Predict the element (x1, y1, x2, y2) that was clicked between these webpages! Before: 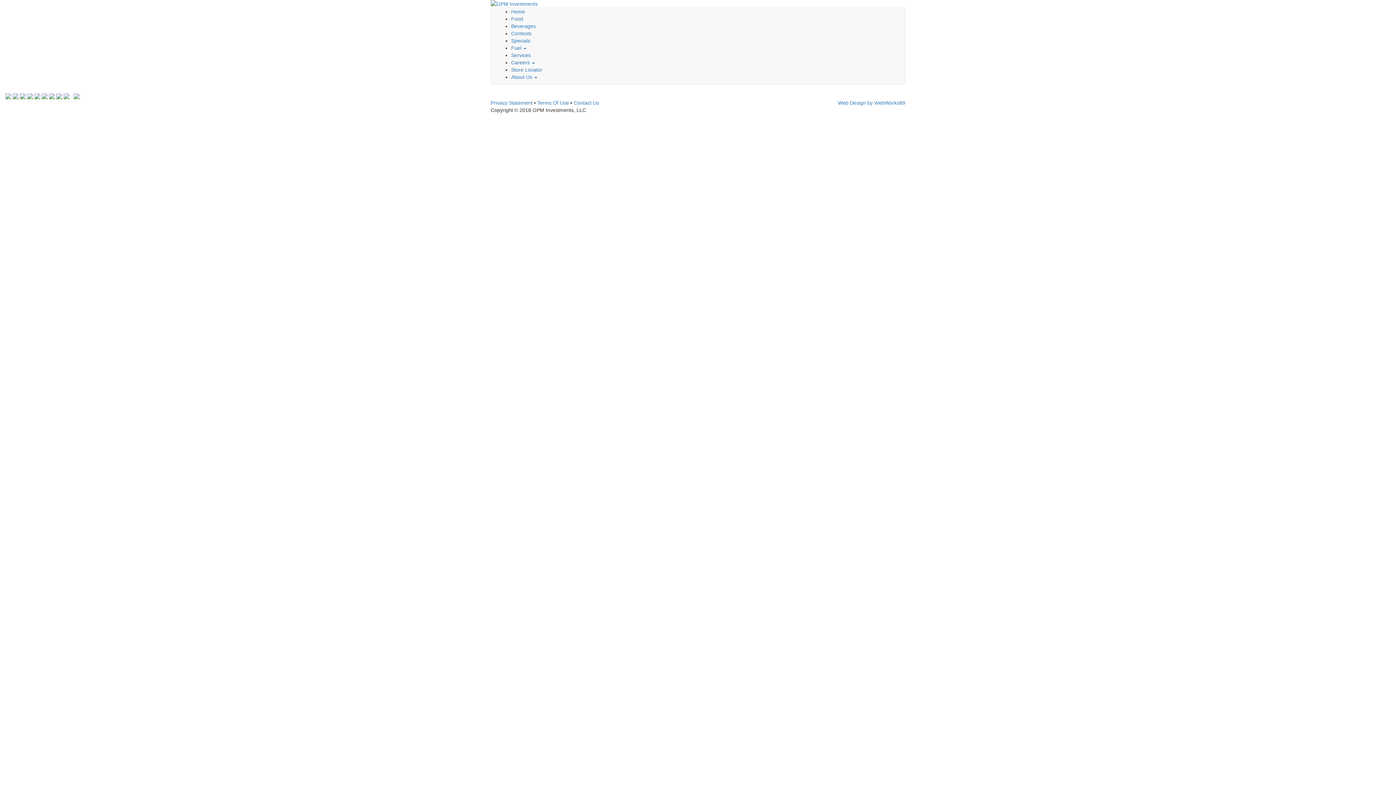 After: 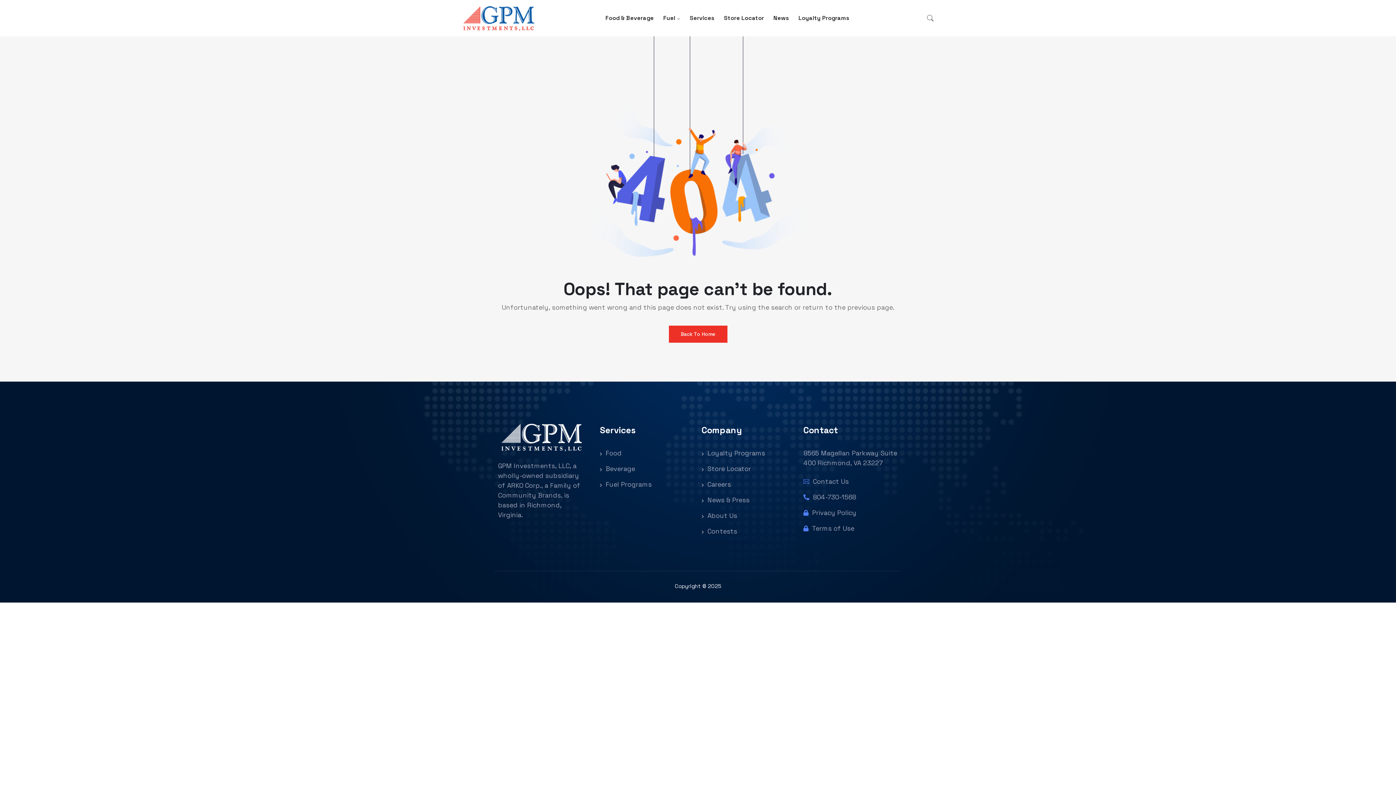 Action: label: Contests bbox: (511, 30, 531, 36)